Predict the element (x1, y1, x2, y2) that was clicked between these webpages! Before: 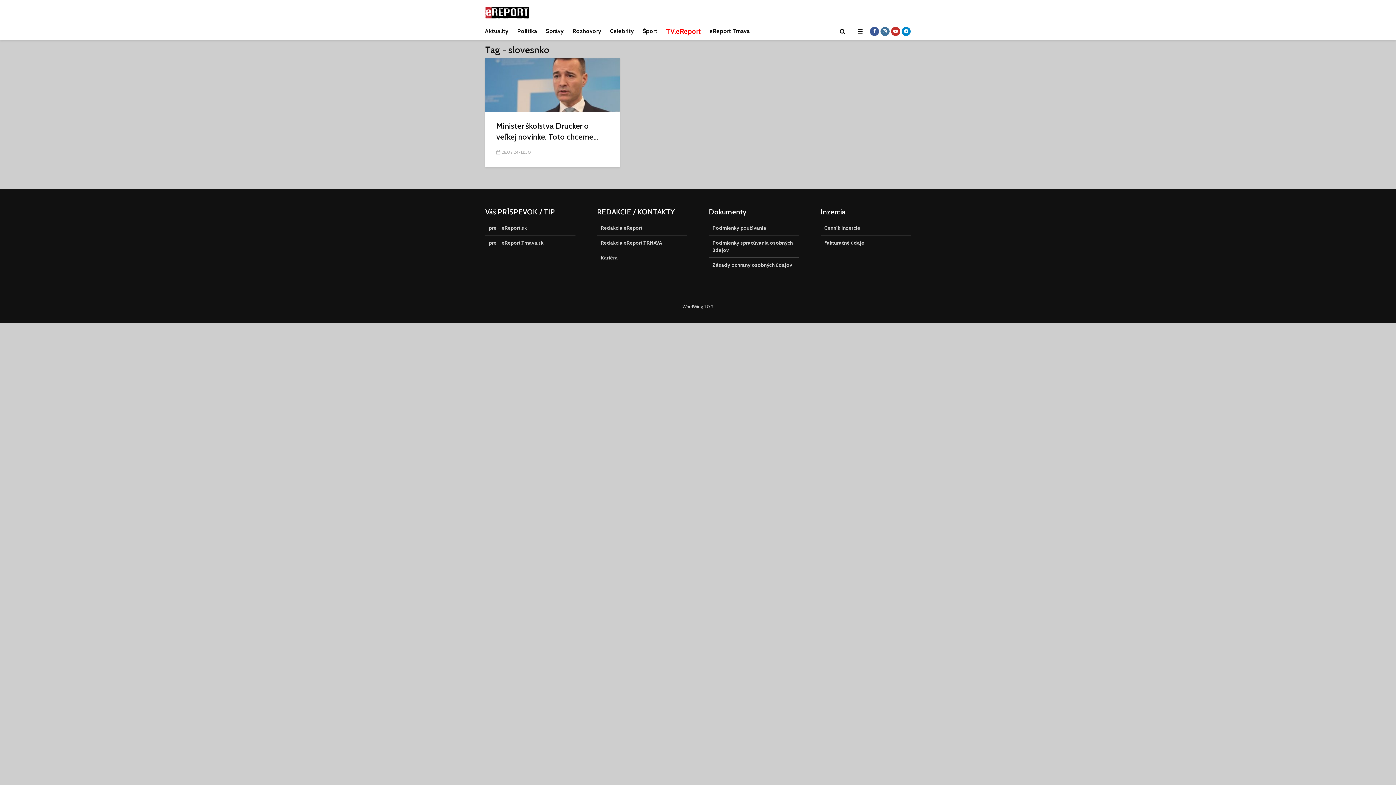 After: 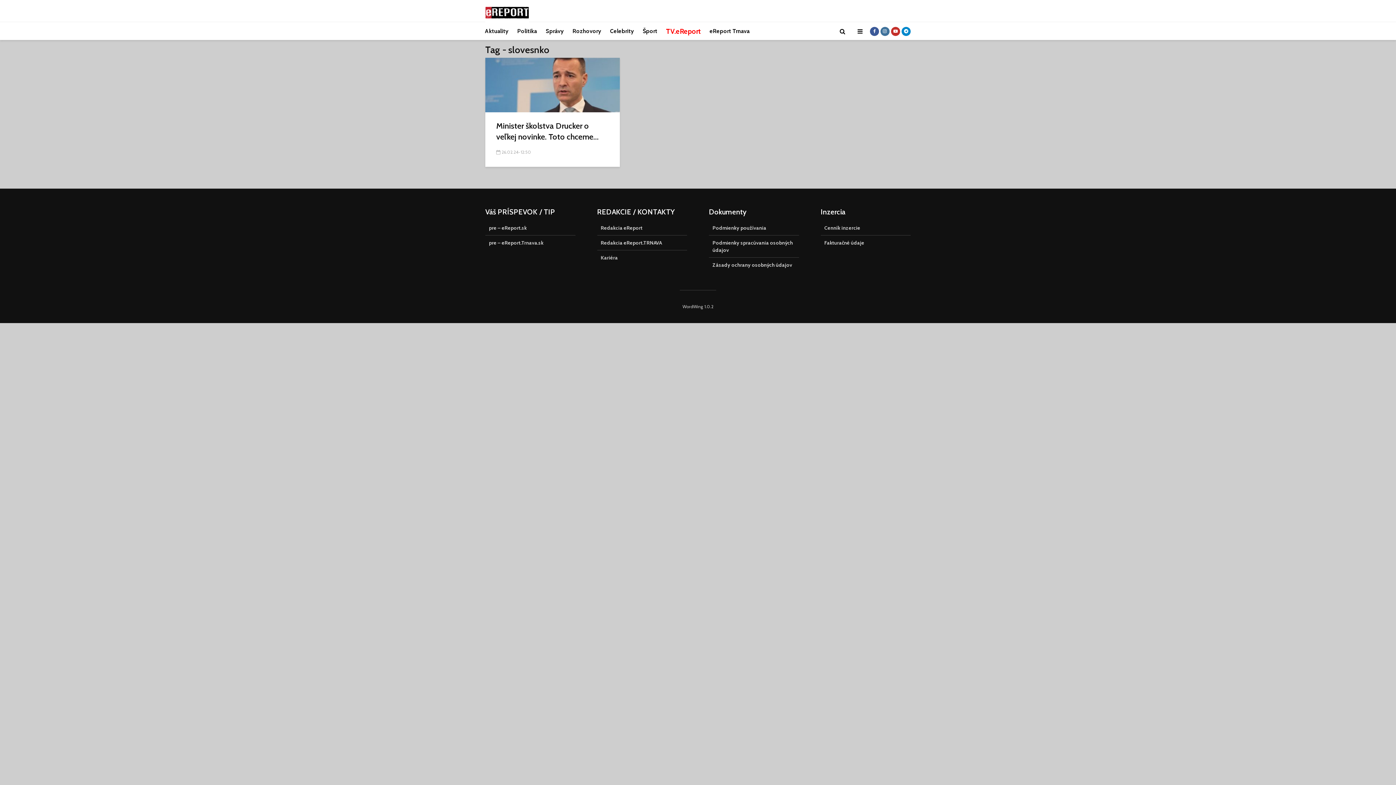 Action: bbox: (891, 27, 900, 34)